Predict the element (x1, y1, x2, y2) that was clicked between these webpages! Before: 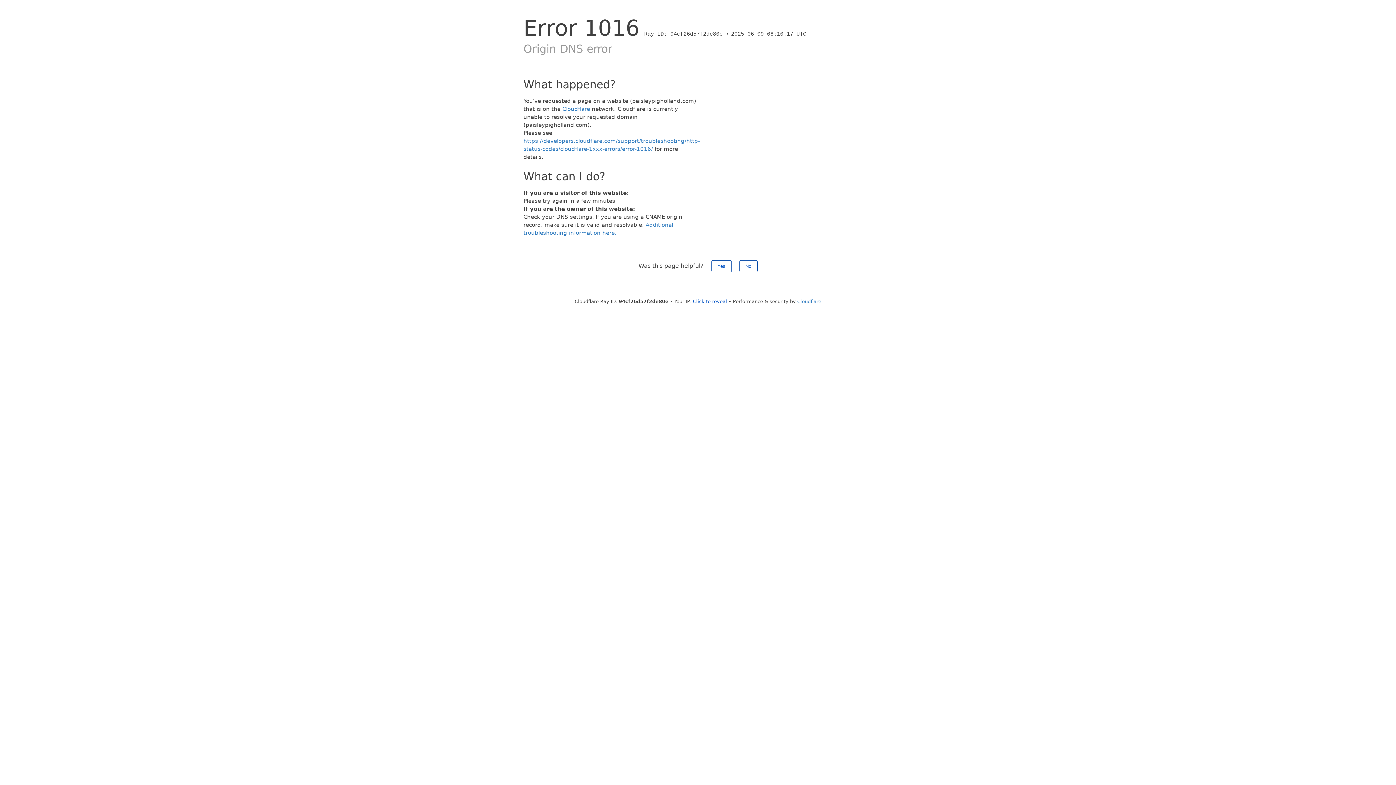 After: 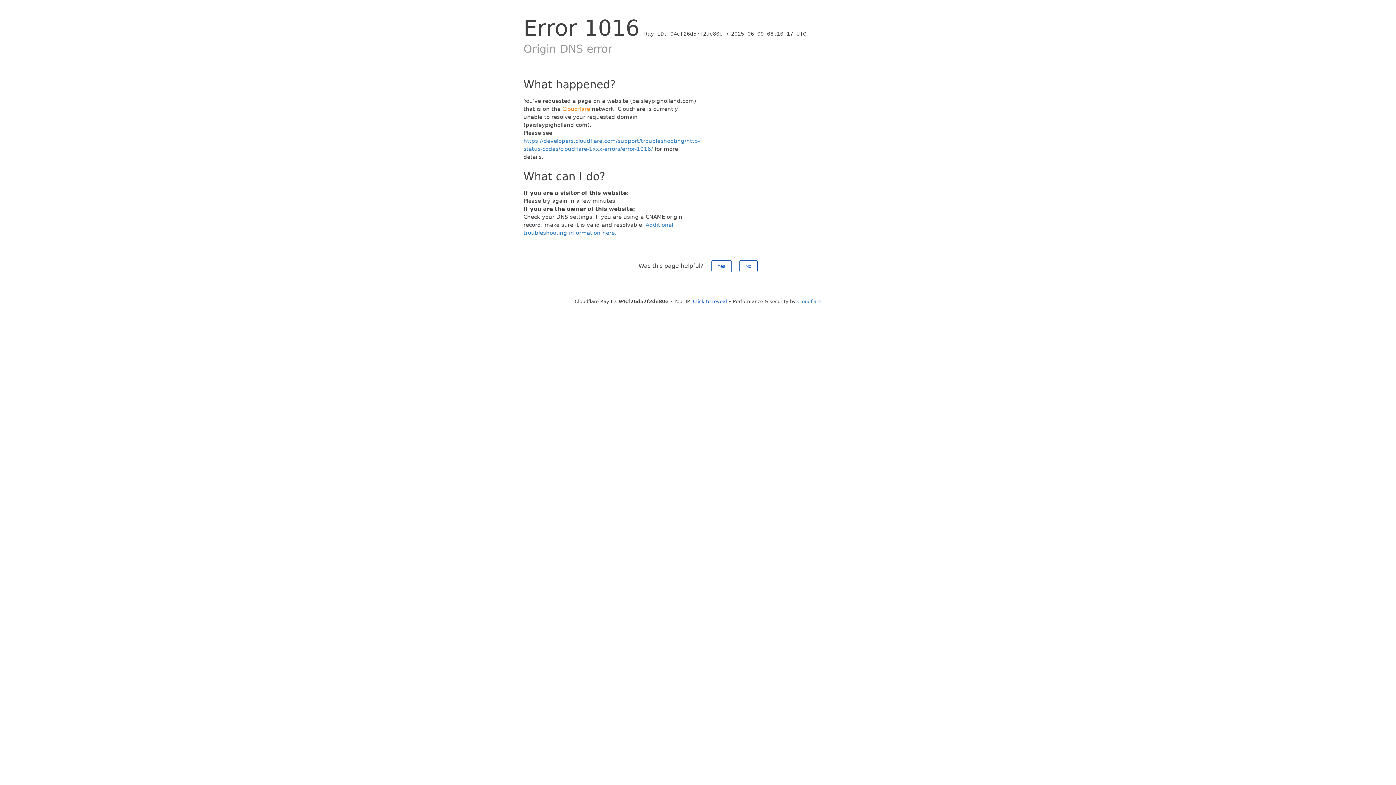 Action: bbox: (562, 105, 590, 112) label: Cloudflare